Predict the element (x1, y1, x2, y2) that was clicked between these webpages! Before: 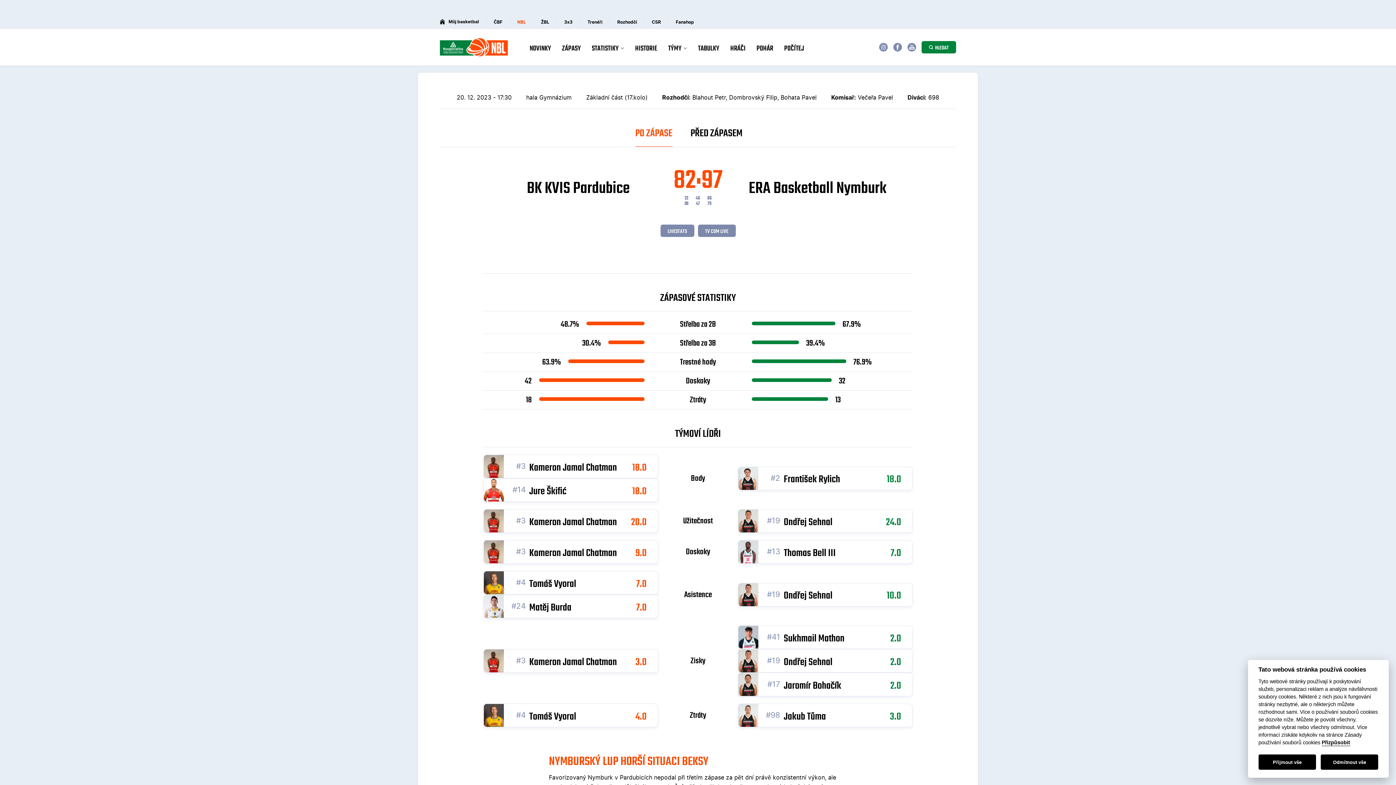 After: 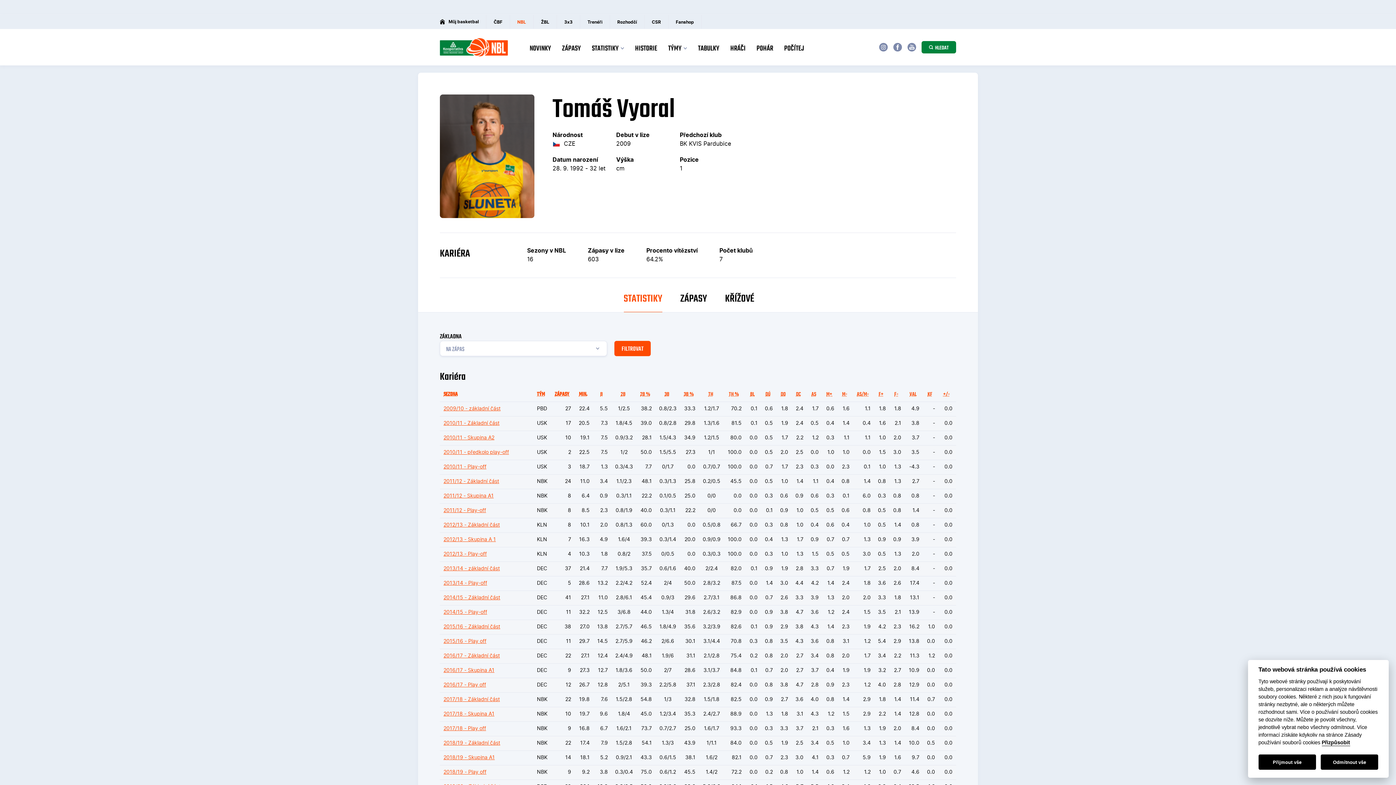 Action: bbox: (484, 704, 511, 727)